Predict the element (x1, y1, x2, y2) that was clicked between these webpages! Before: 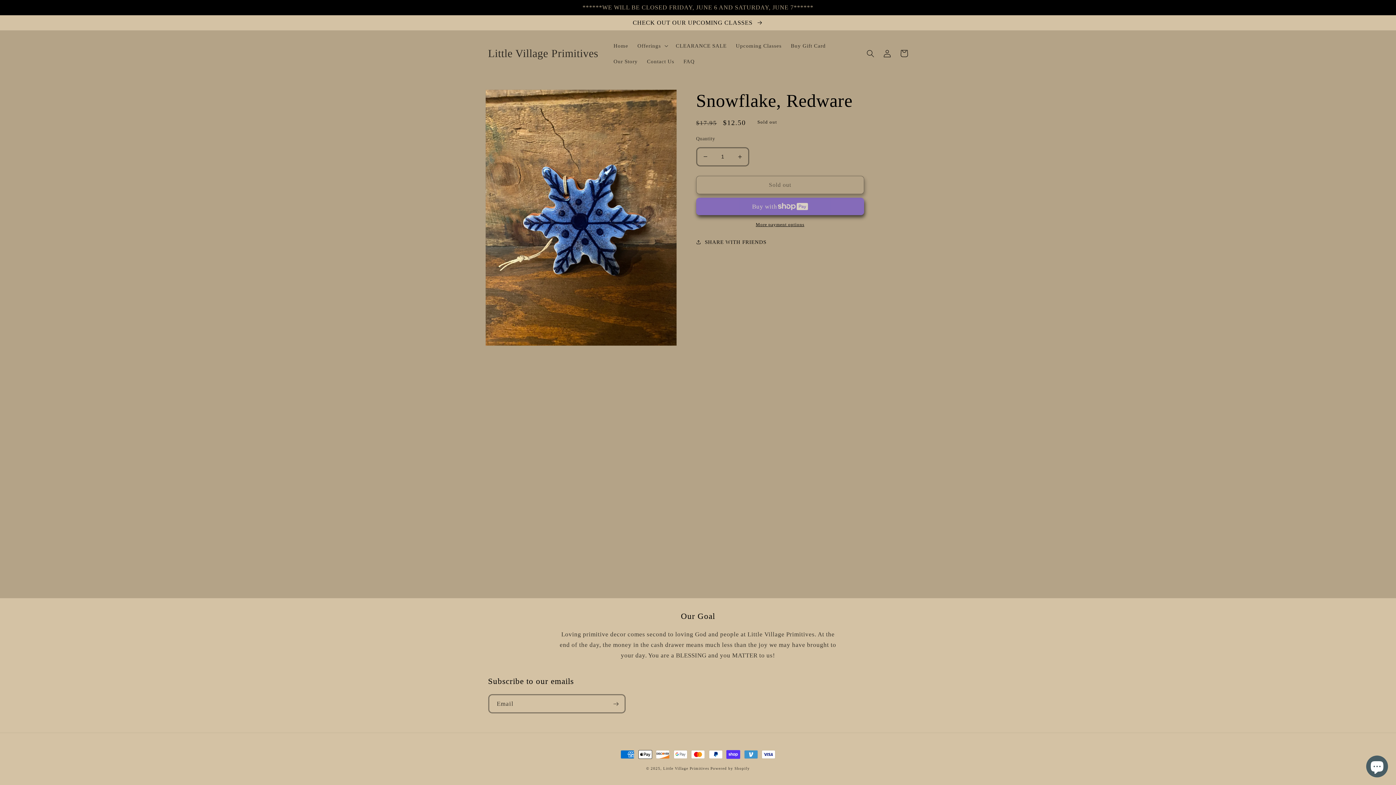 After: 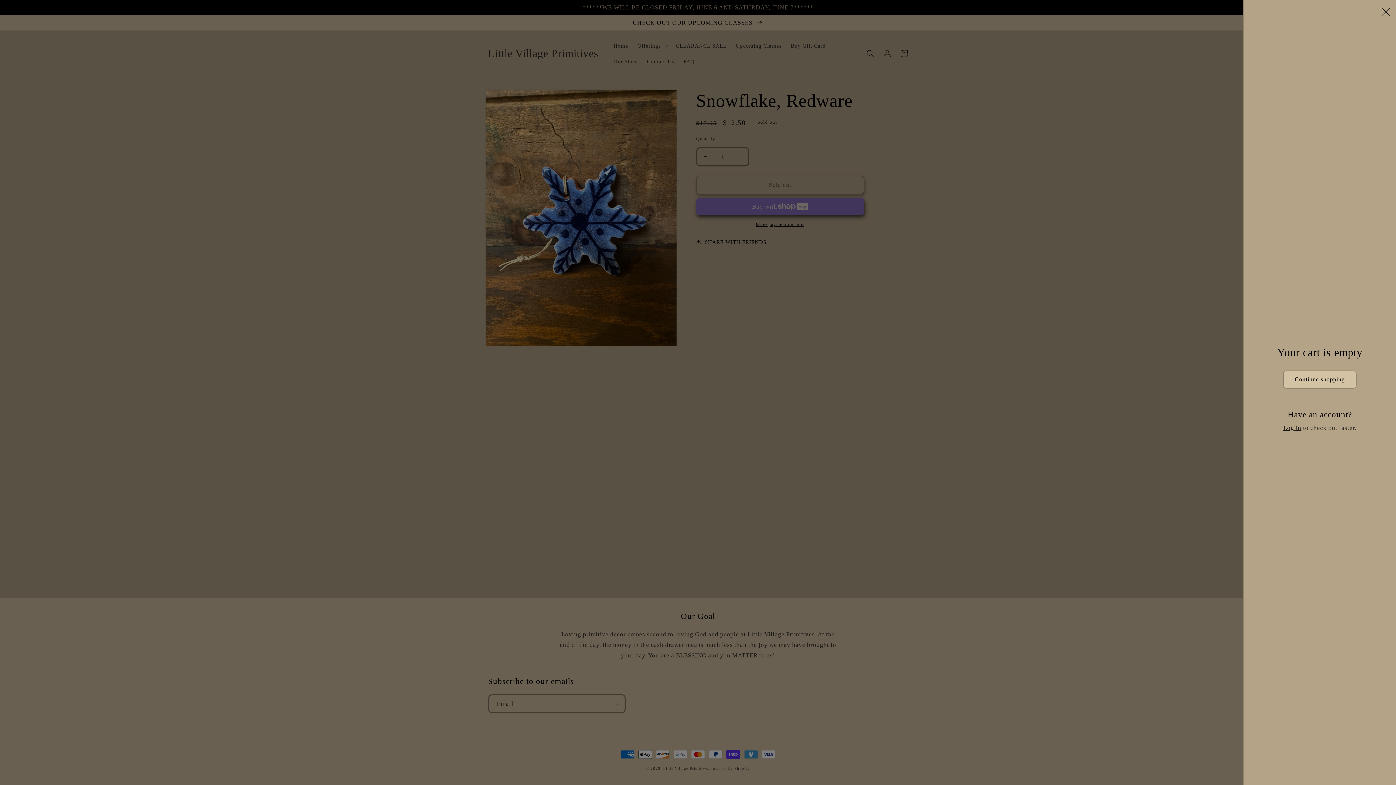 Action: bbox: (895, 45, 912, 61) label: Cart